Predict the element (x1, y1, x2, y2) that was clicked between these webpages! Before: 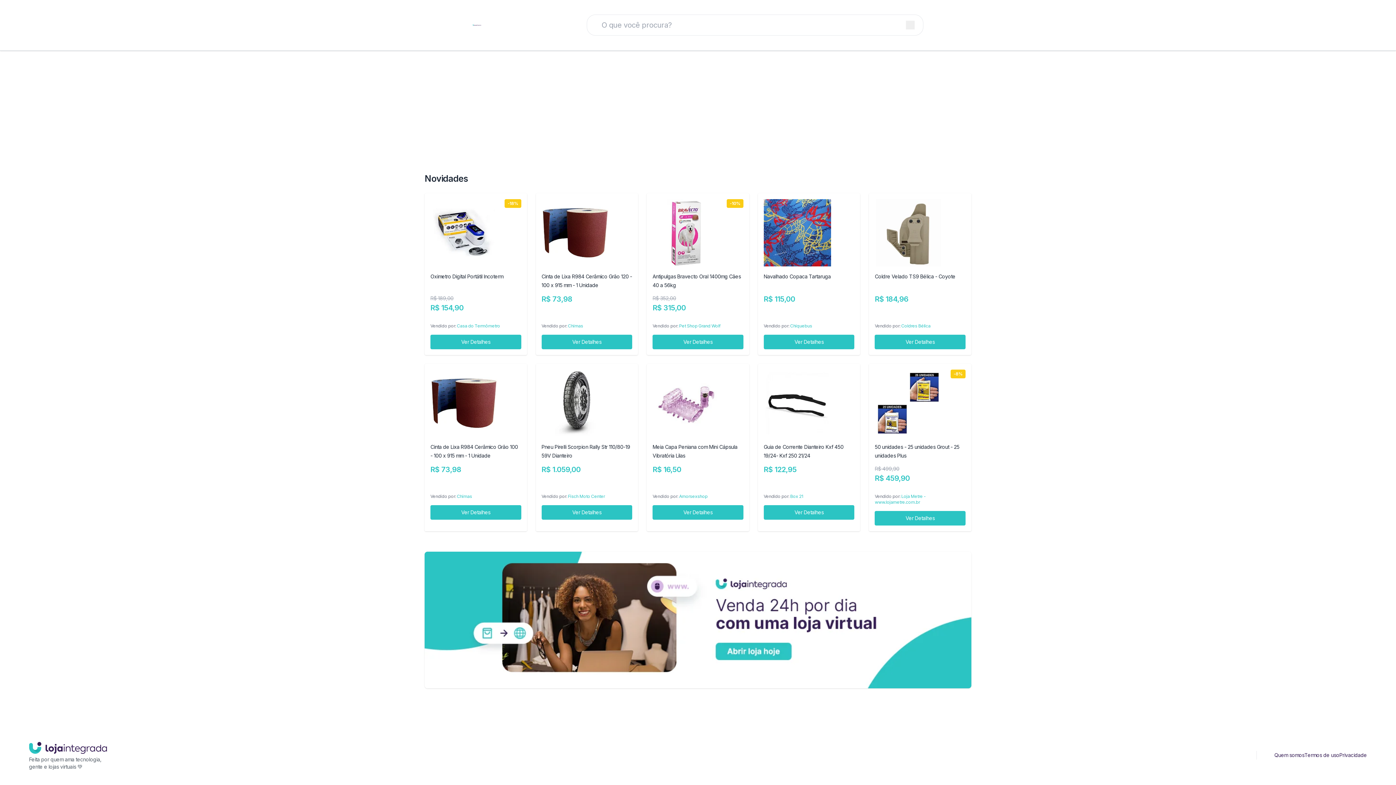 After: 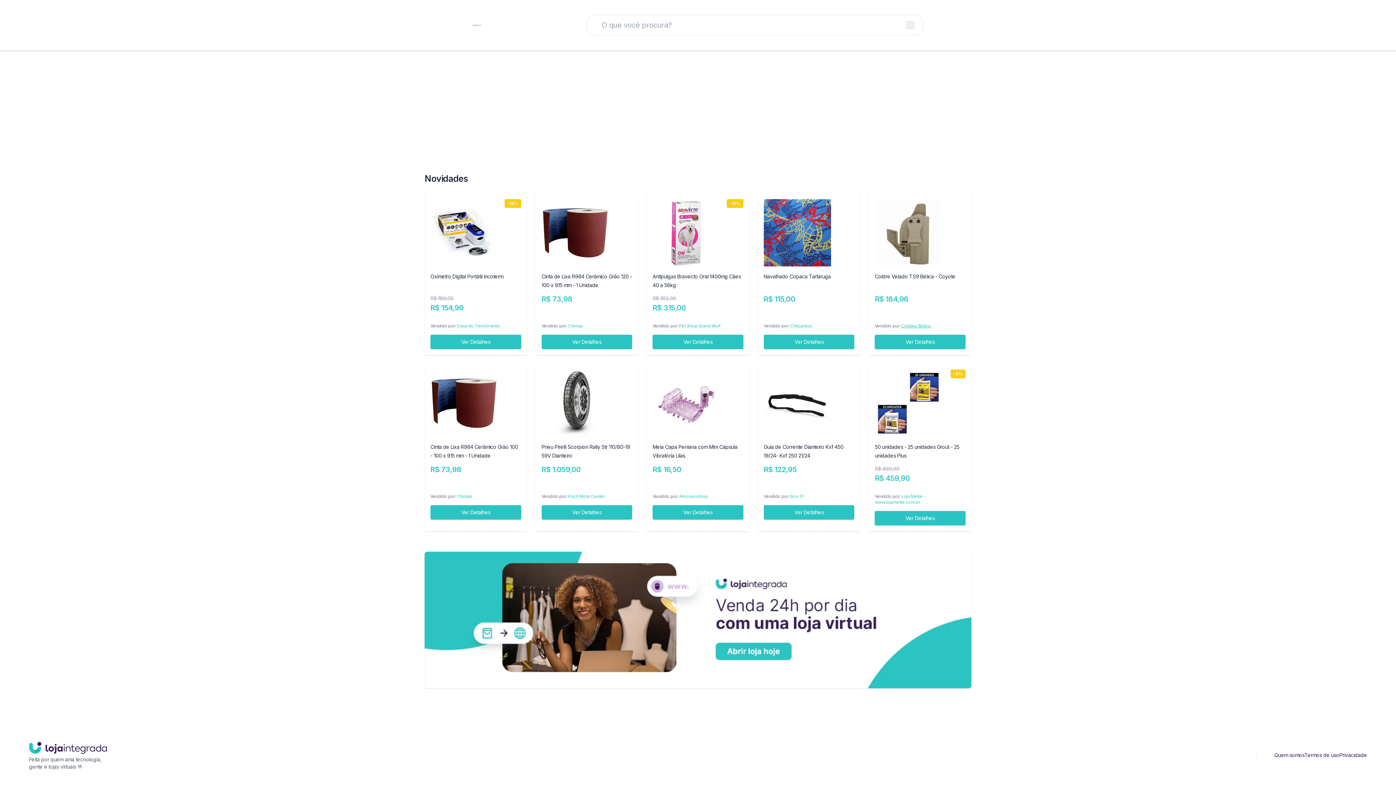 Action: bbox: (901, 323, 930, 328) label: Coldres Bélica